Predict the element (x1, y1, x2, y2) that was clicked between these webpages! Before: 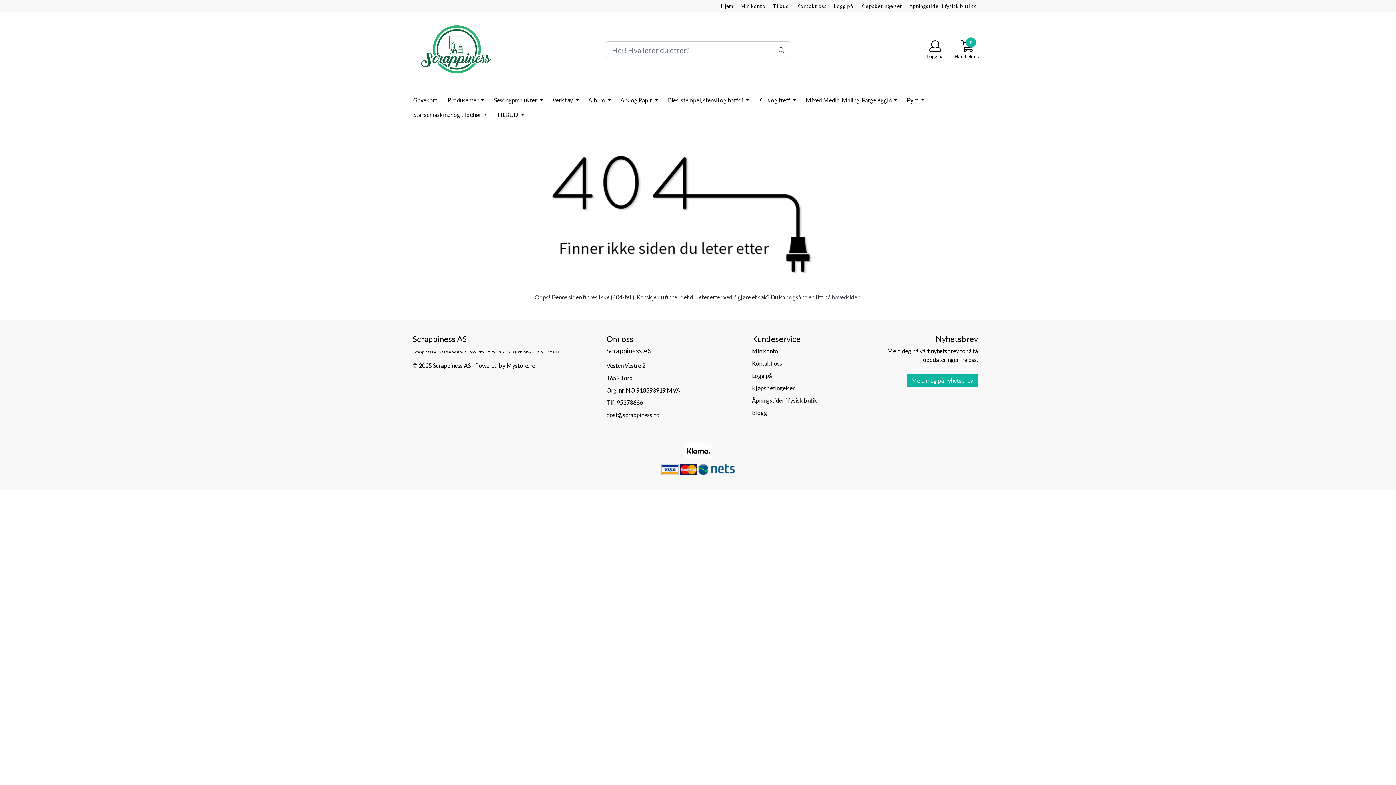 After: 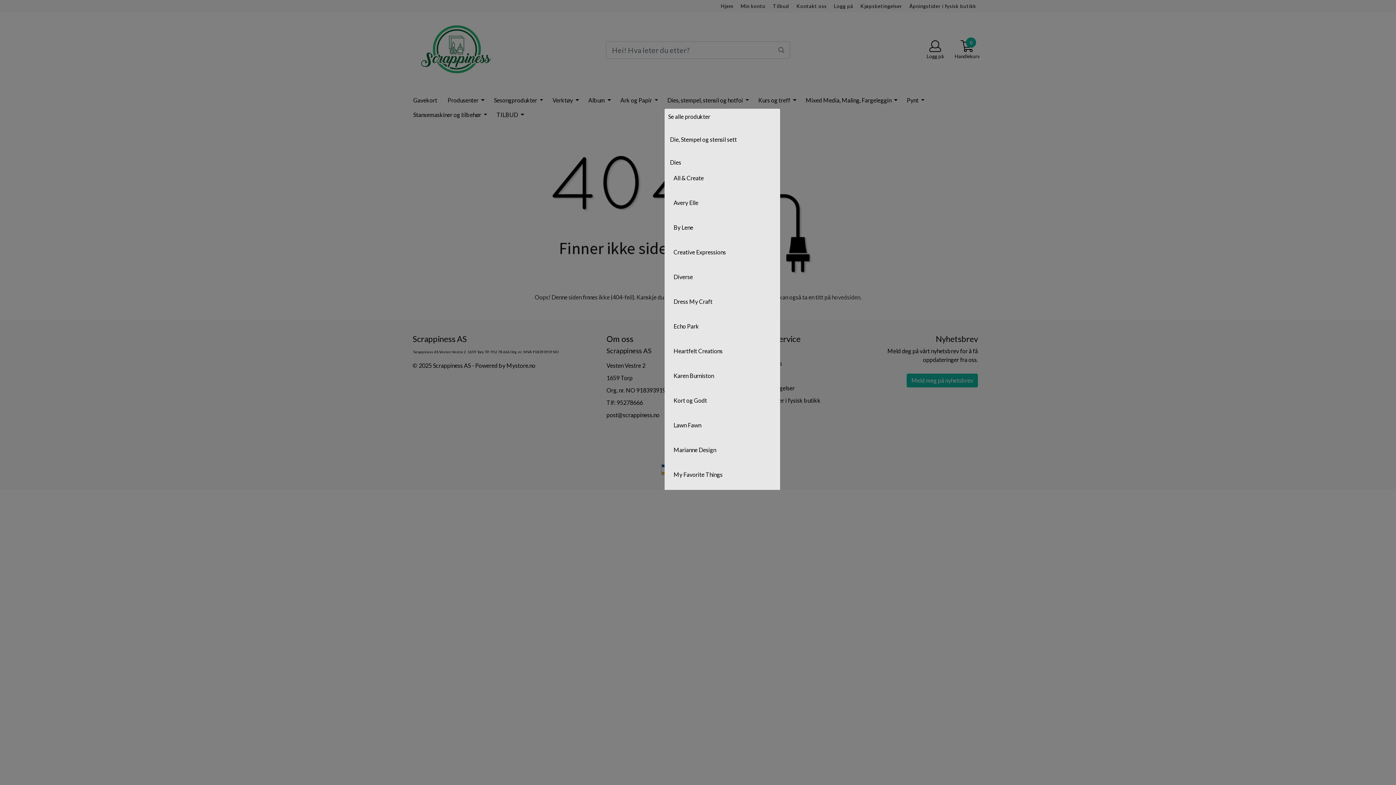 Action: label: Dies, stempel, stensil og hotfoi  bbox: (664, 93, 752, 107)